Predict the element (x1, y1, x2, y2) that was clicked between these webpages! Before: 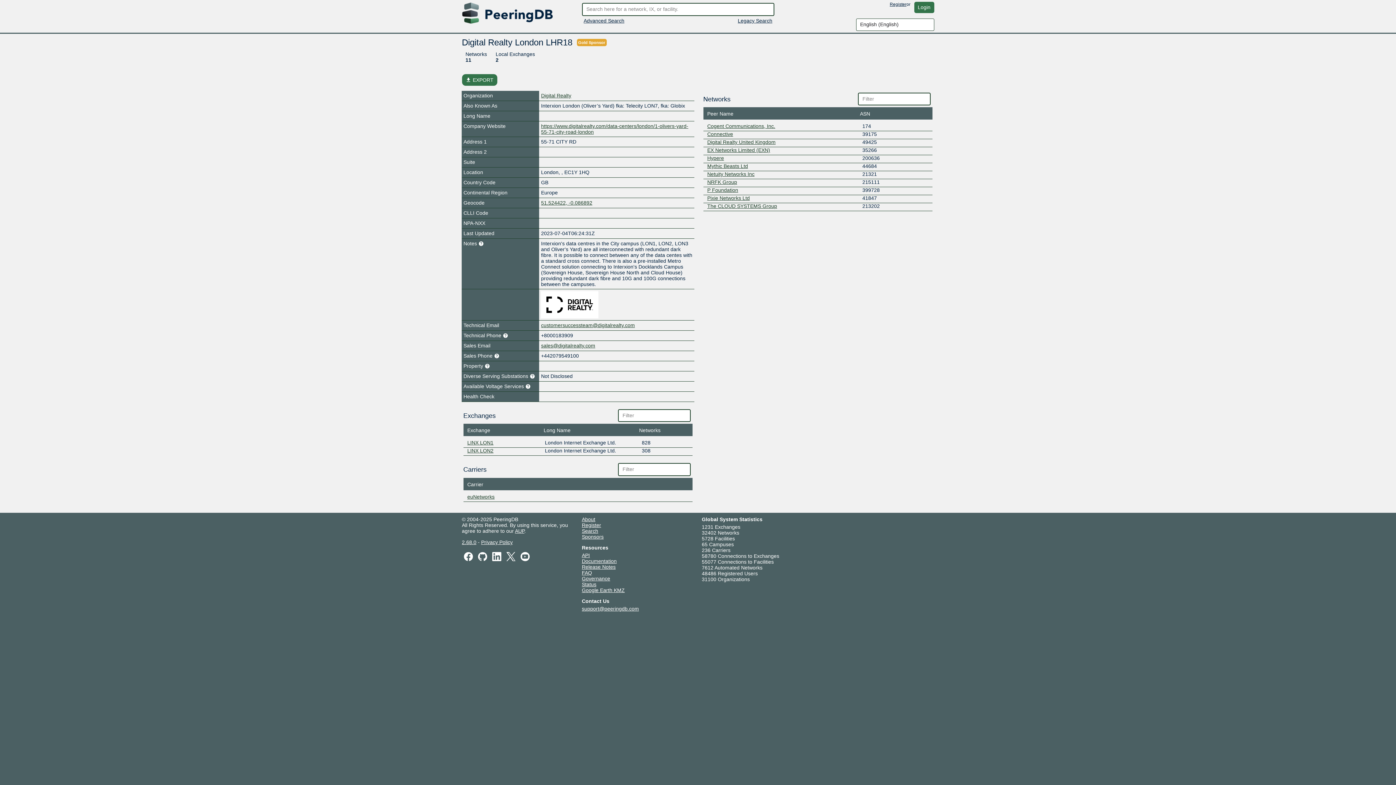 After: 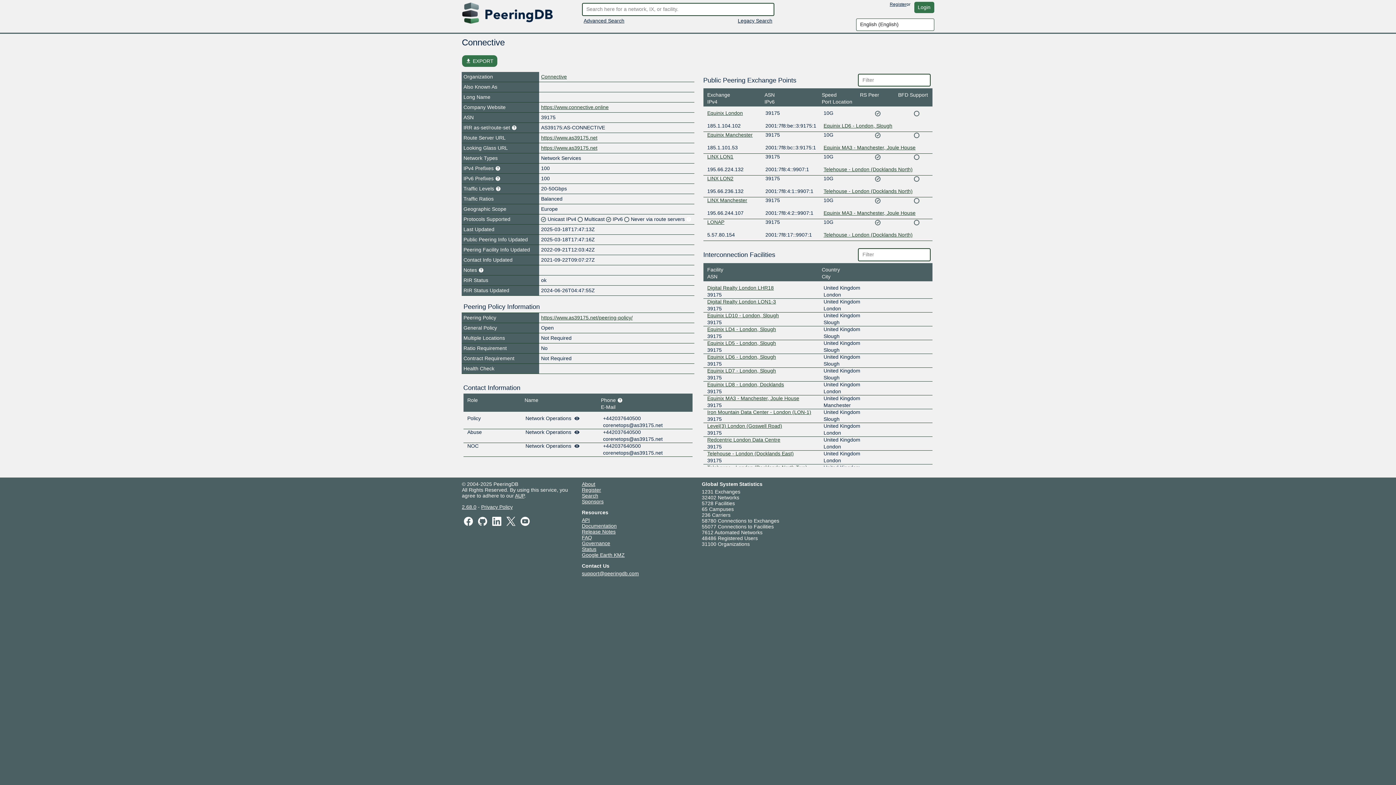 Action: label: Connective bbox: (707, 131, 733, 137)